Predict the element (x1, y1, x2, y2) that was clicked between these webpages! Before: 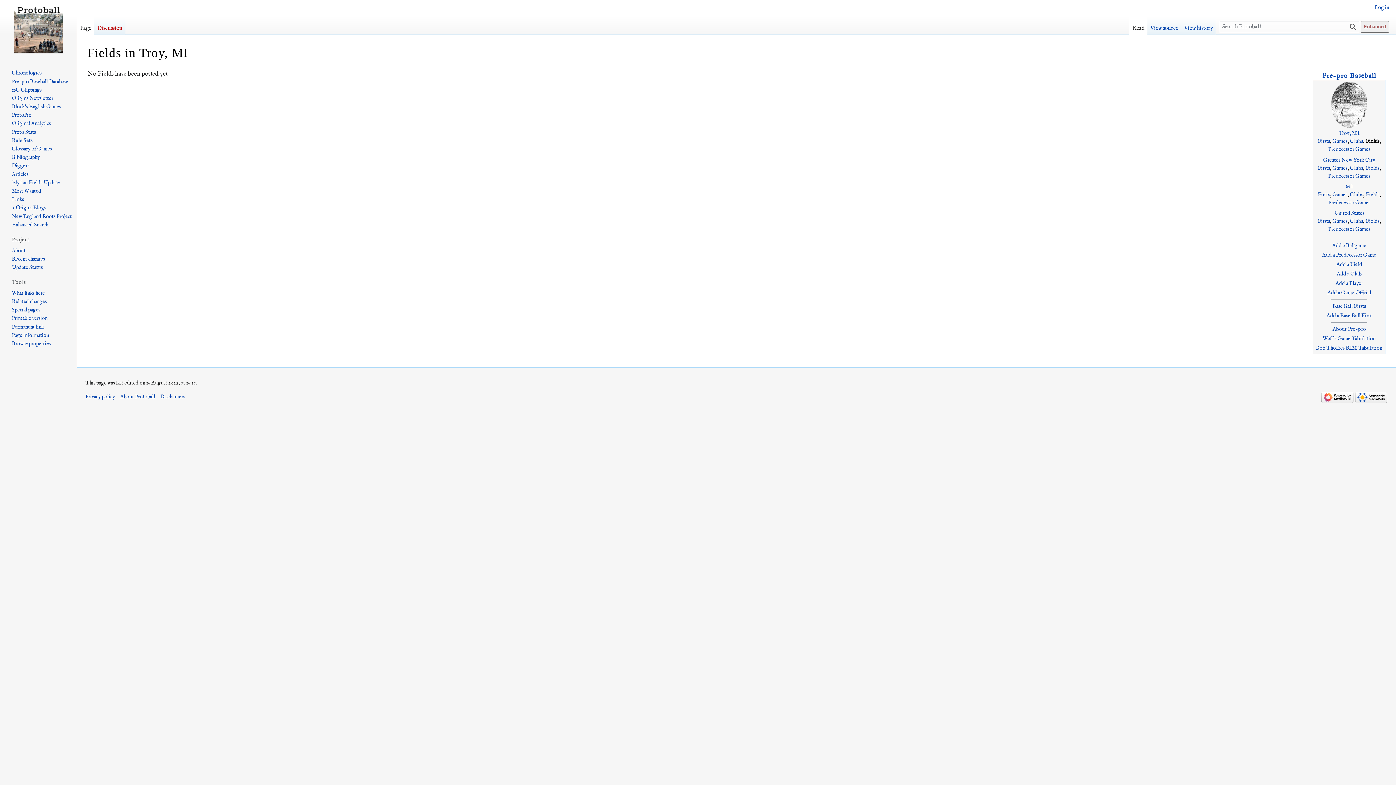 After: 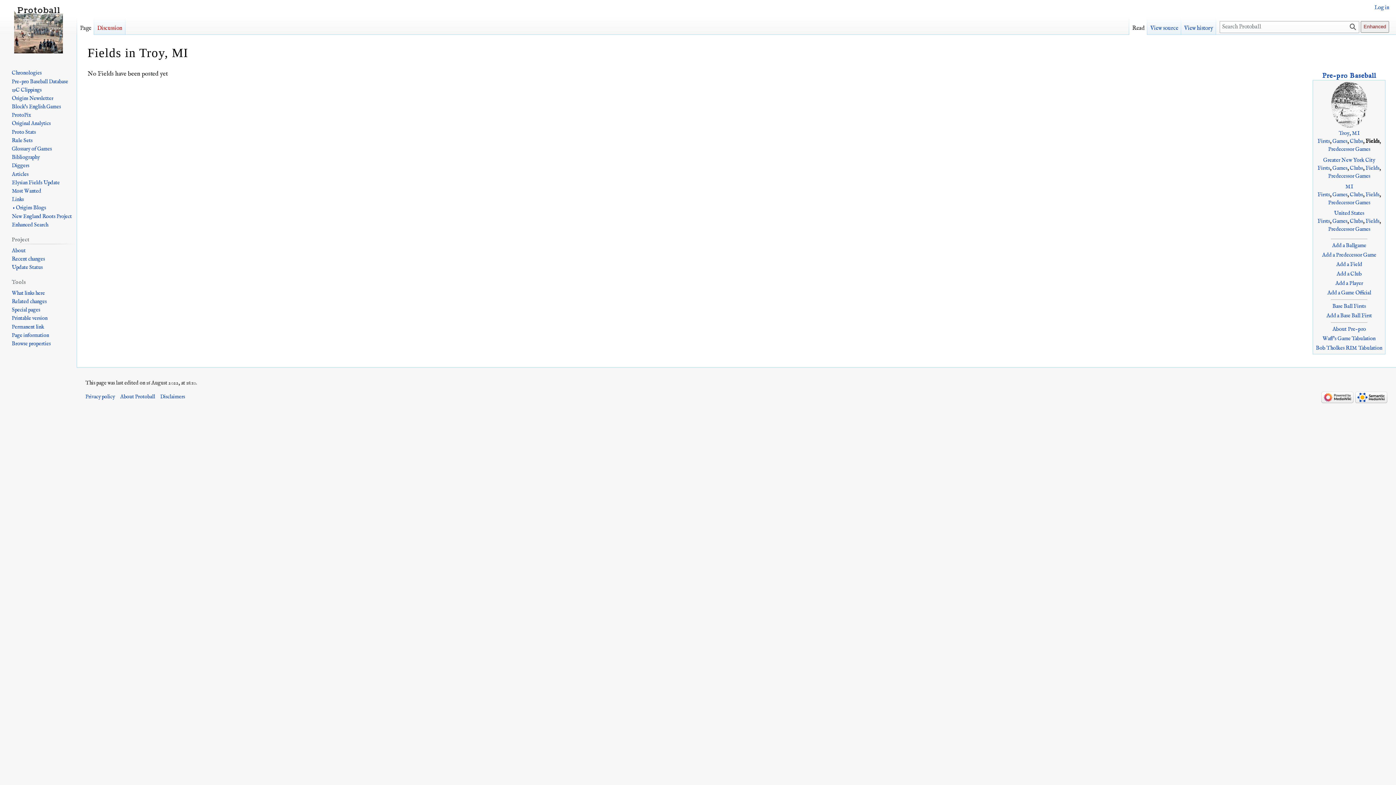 Action: label: Page bbox: (77, 17, 94, 34)